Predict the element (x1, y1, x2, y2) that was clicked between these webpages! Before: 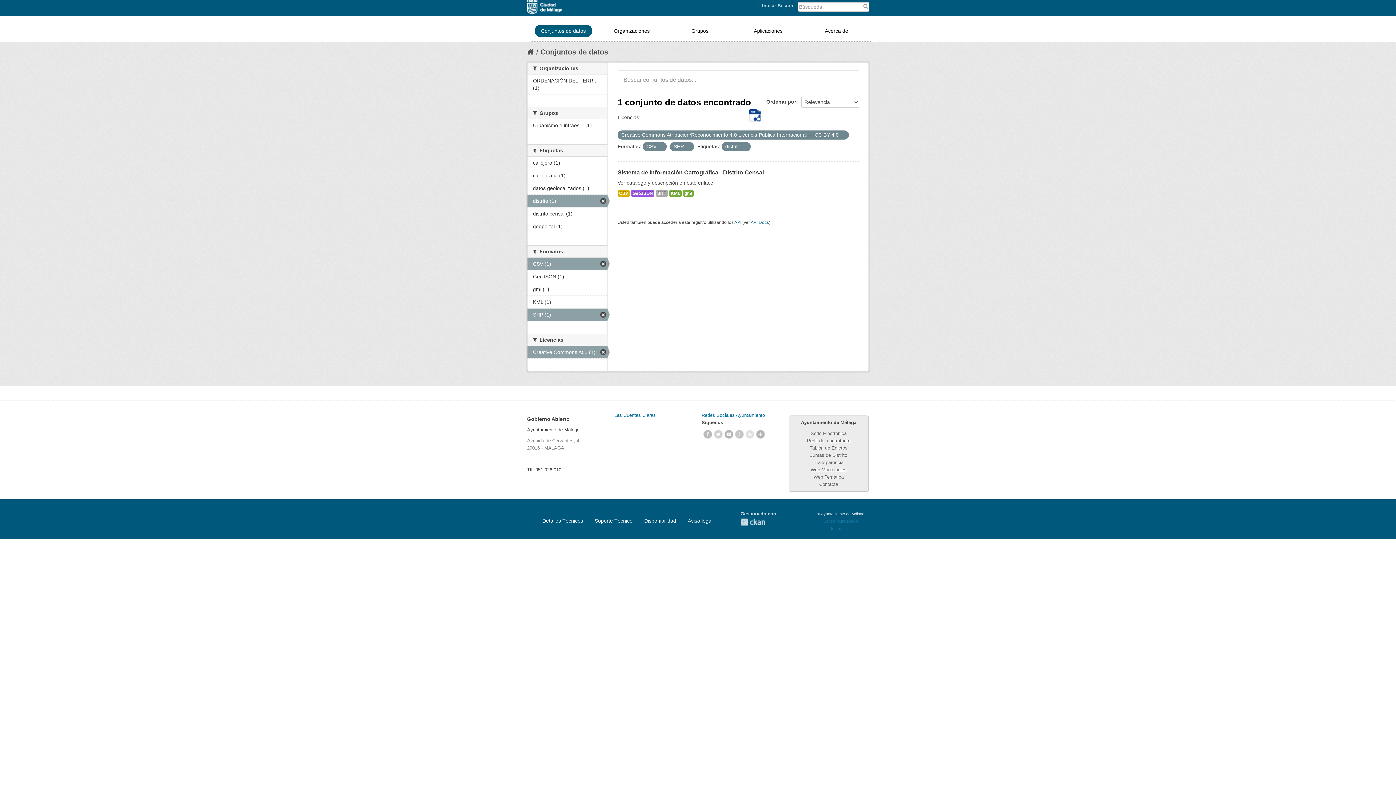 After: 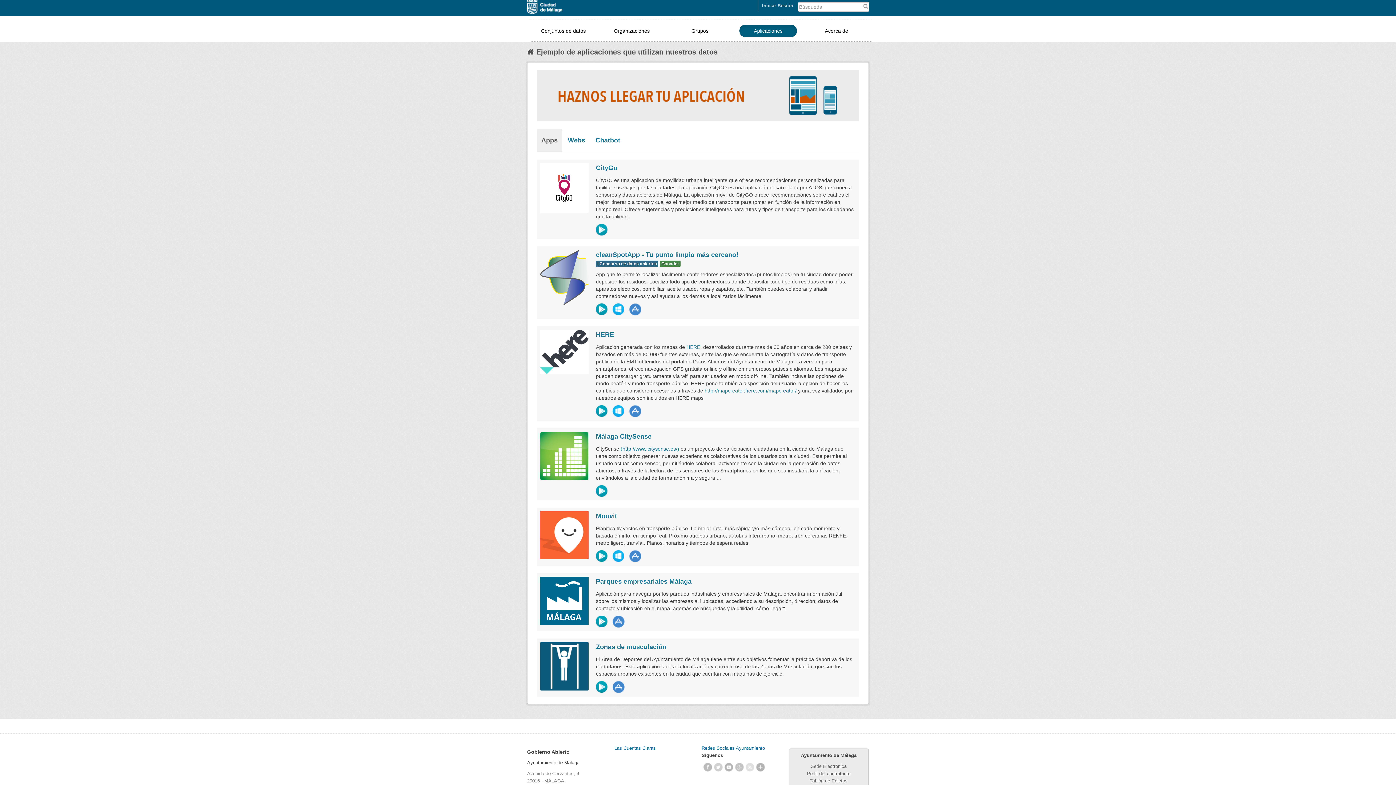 Action: bbox: (739, 24, 797, 37) label: Aplicaciones